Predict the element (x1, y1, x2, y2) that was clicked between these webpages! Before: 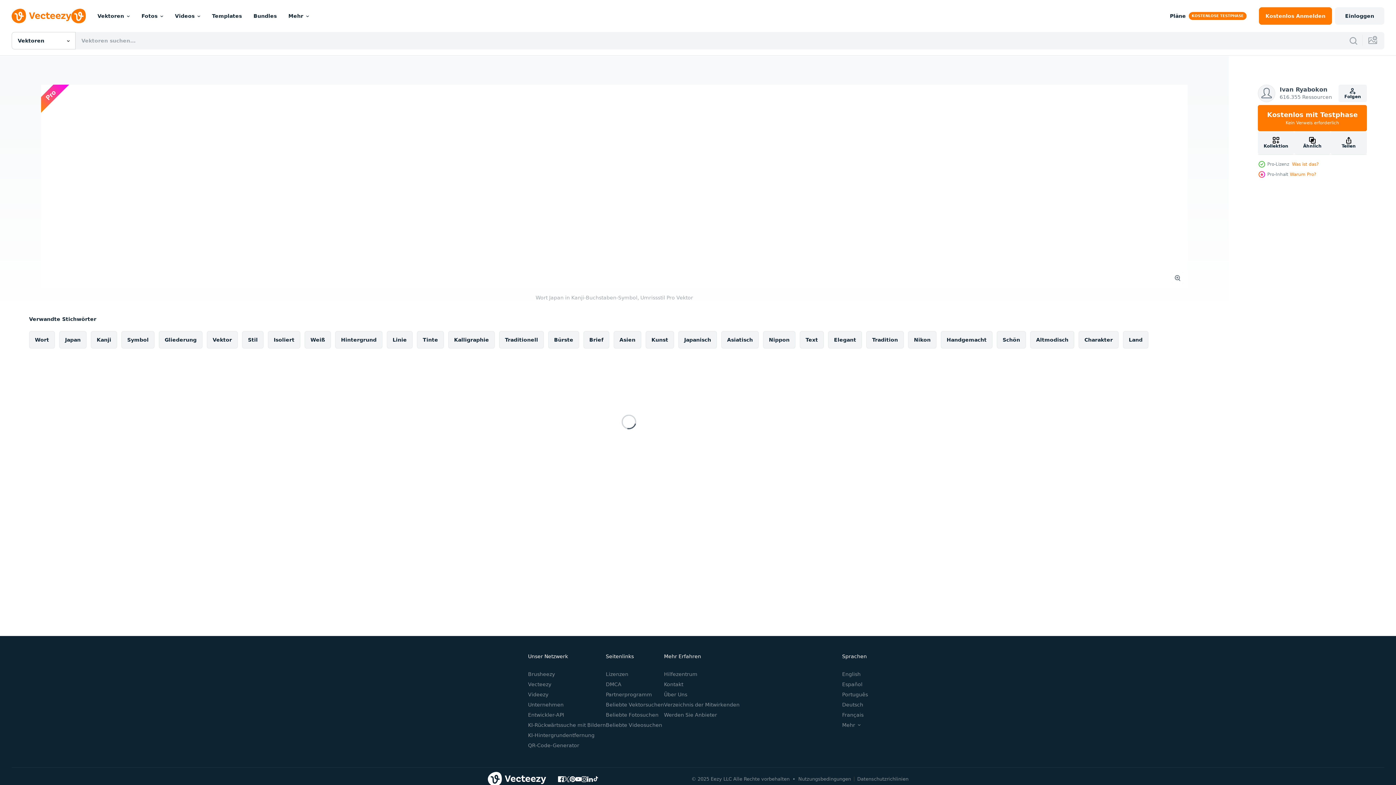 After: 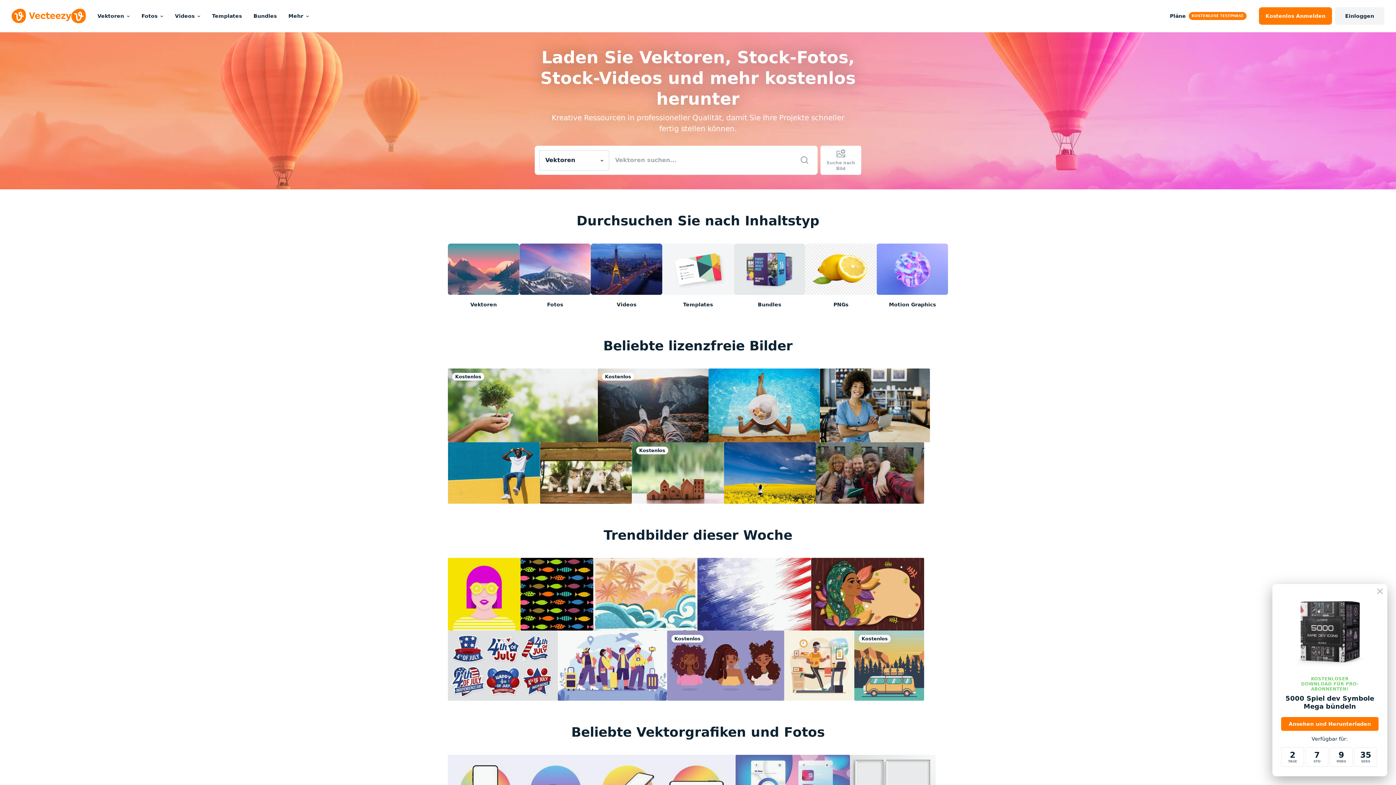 Action: bbox: (11, 8, 85, 23)